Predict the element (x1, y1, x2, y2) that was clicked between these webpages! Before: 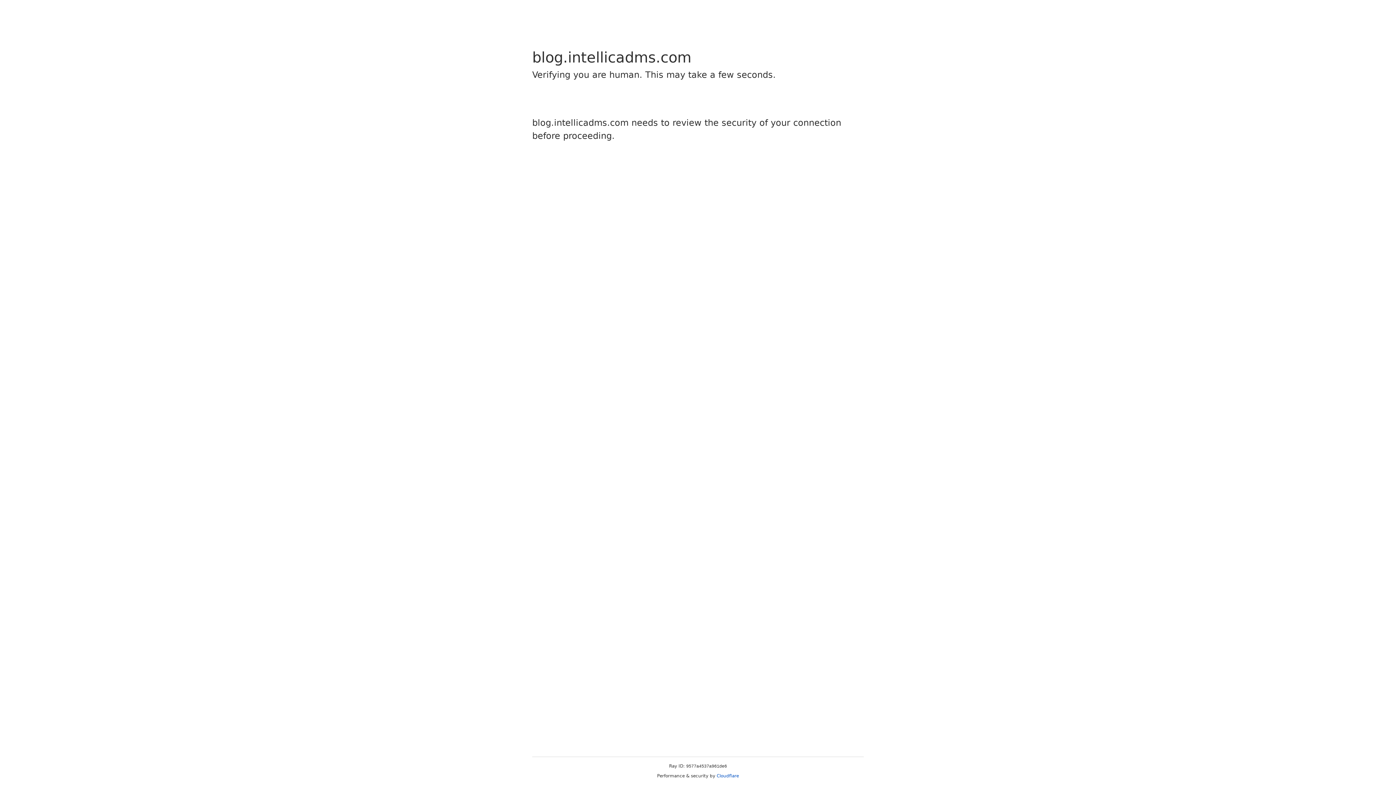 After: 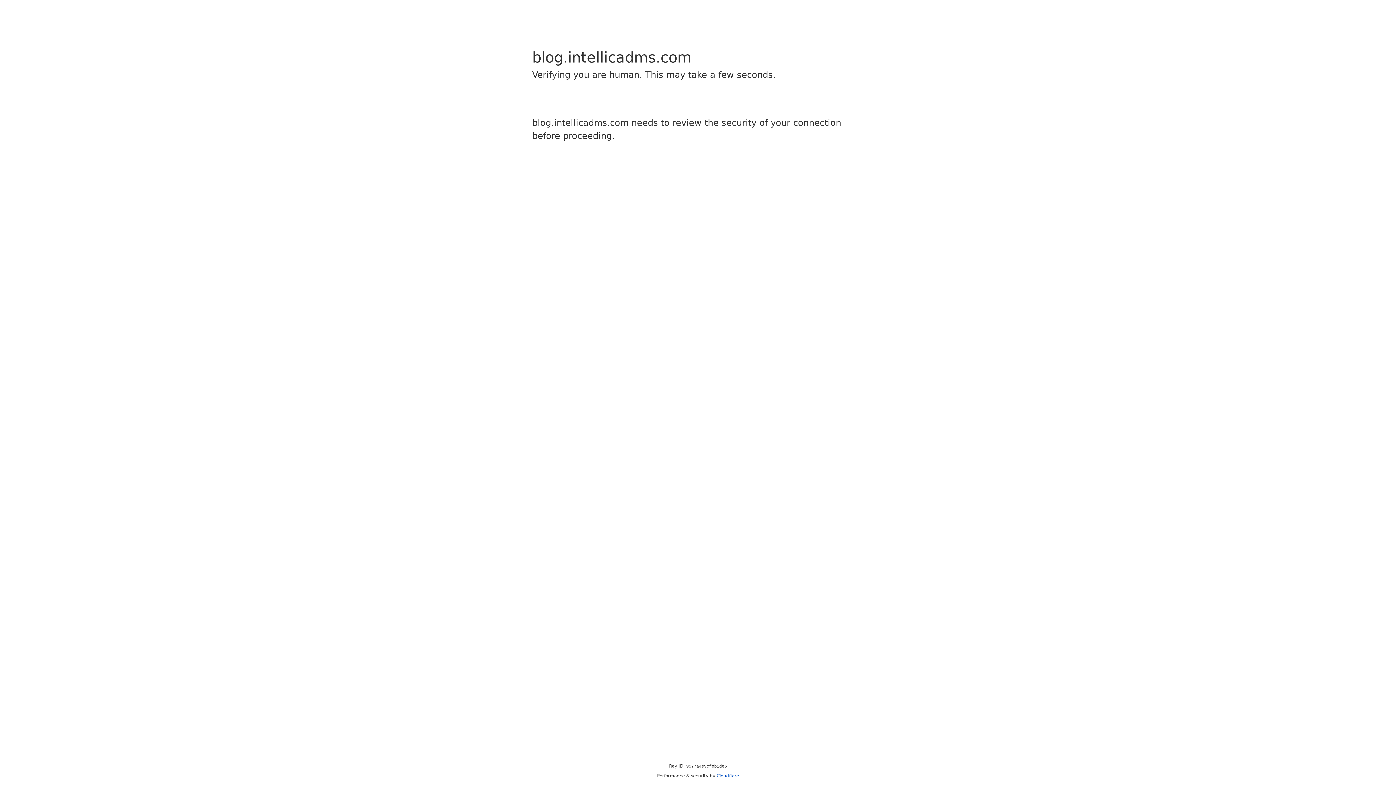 Action: label: Cloudflare bbox: (716, 773, 739, 778)